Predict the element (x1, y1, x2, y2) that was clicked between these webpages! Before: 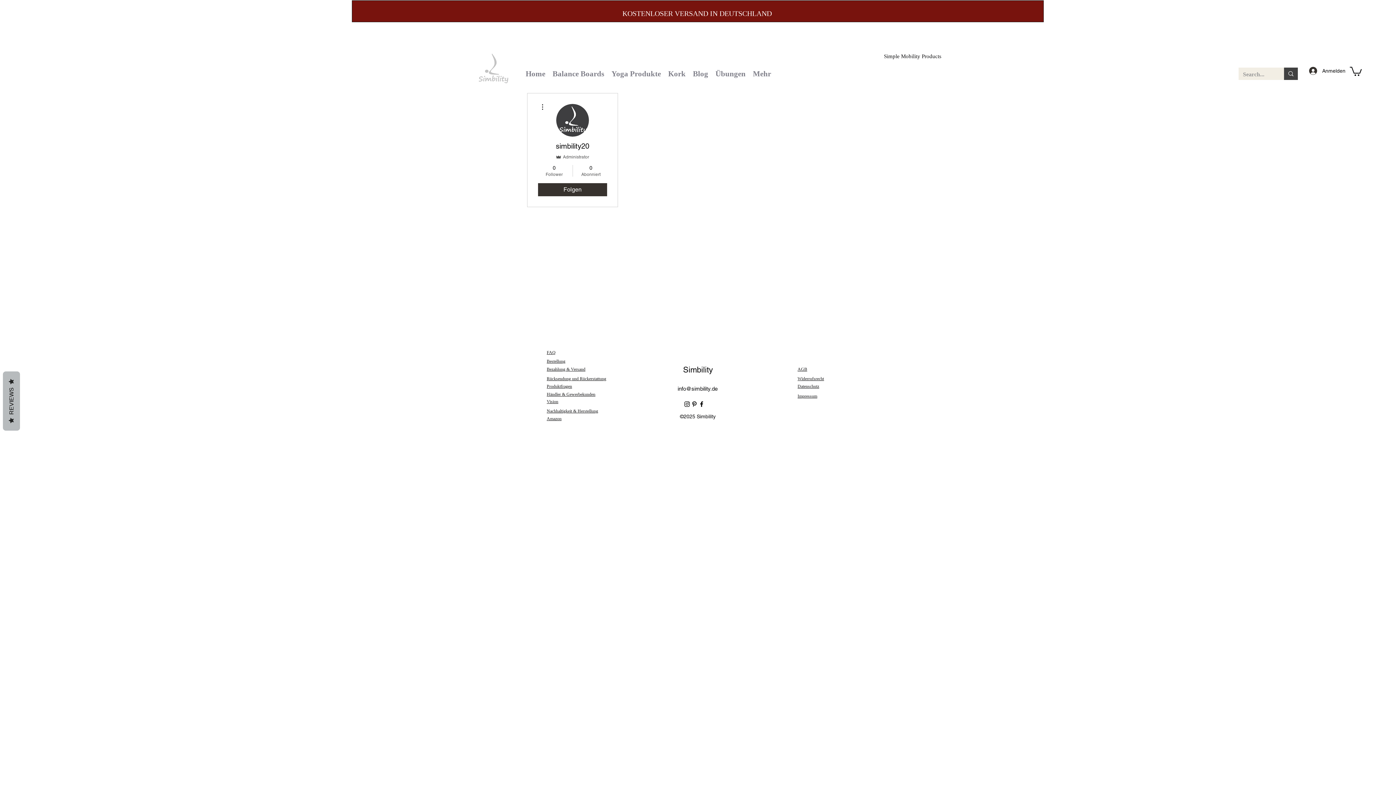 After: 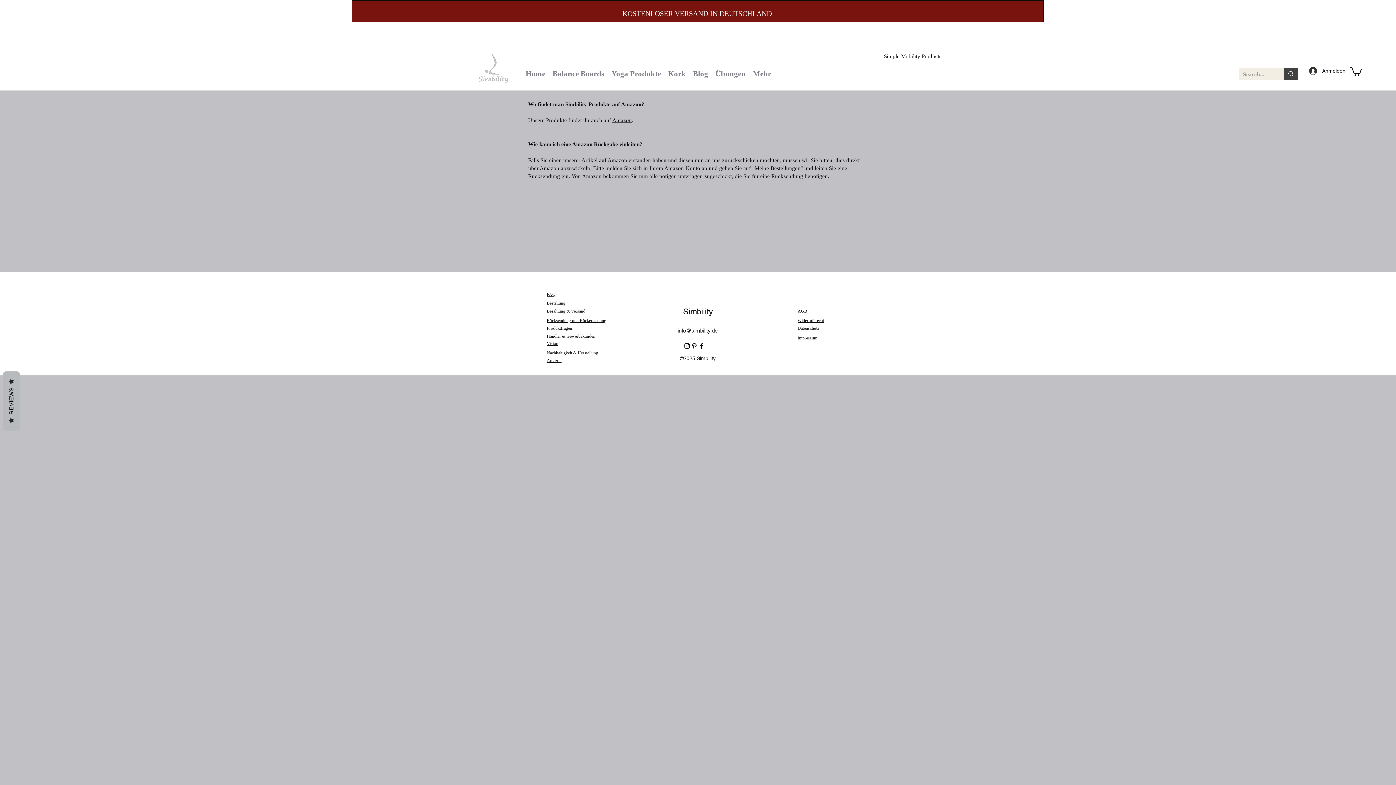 Action: bbox: (546, 416, 561, 421) label: Amazon